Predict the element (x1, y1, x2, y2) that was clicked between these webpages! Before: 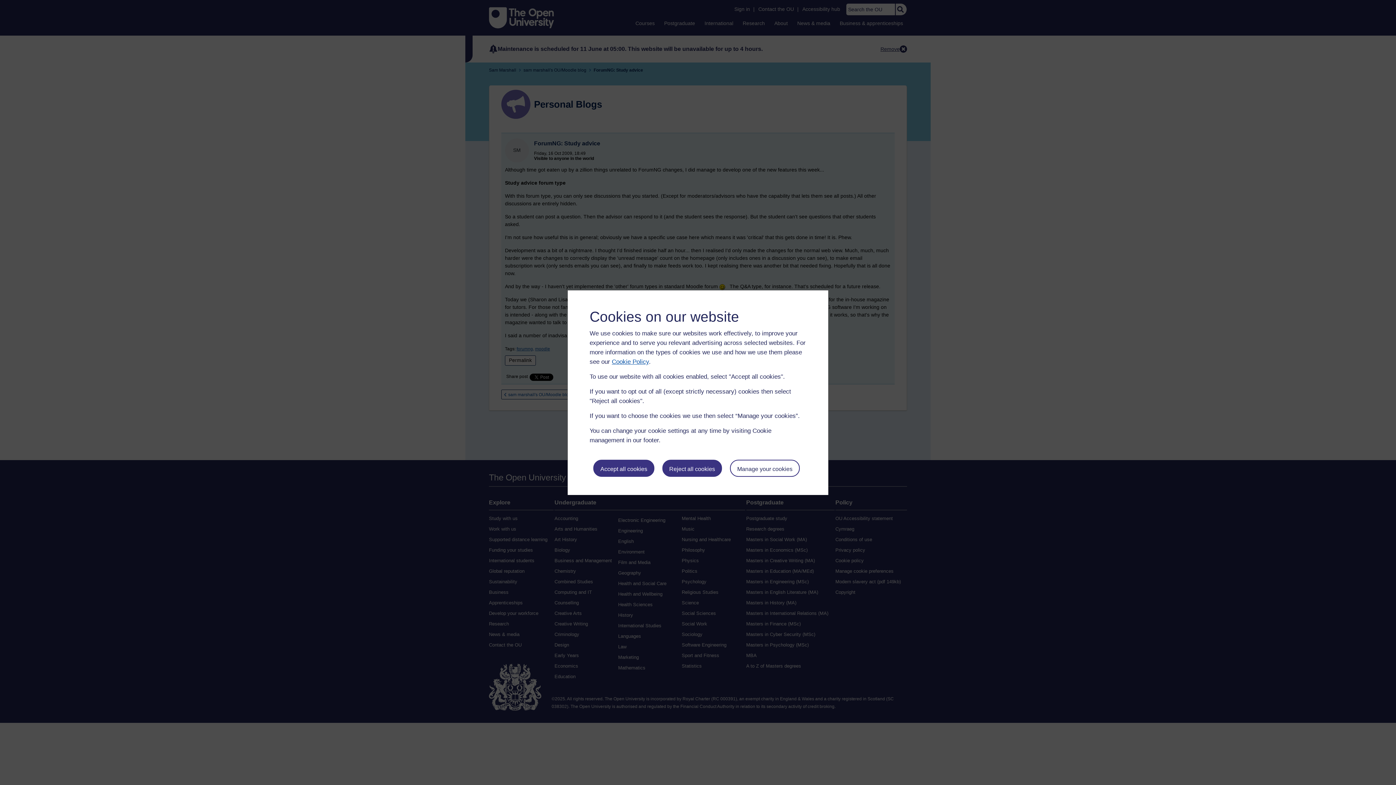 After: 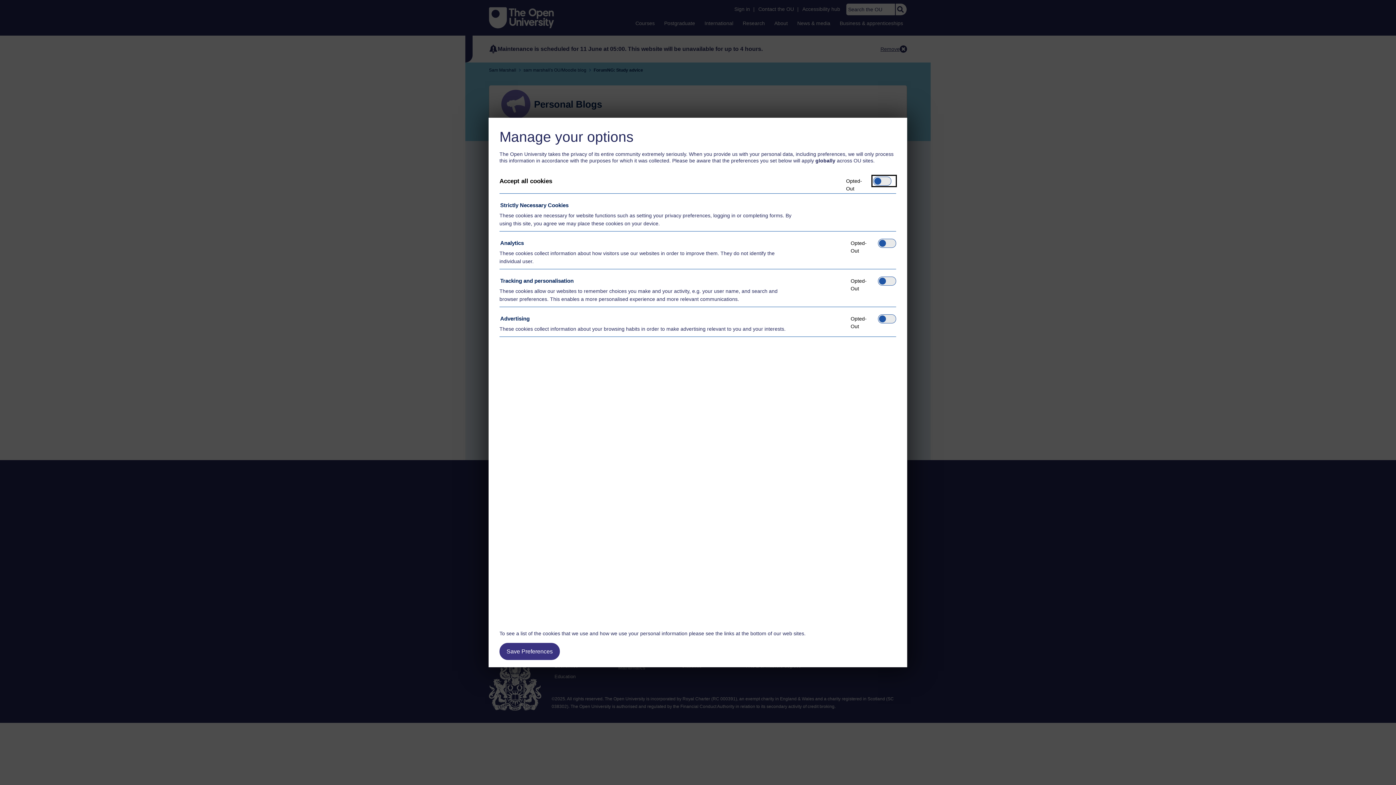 Action: label: Manage your cookies bbox: (730, 459, 799, 476)